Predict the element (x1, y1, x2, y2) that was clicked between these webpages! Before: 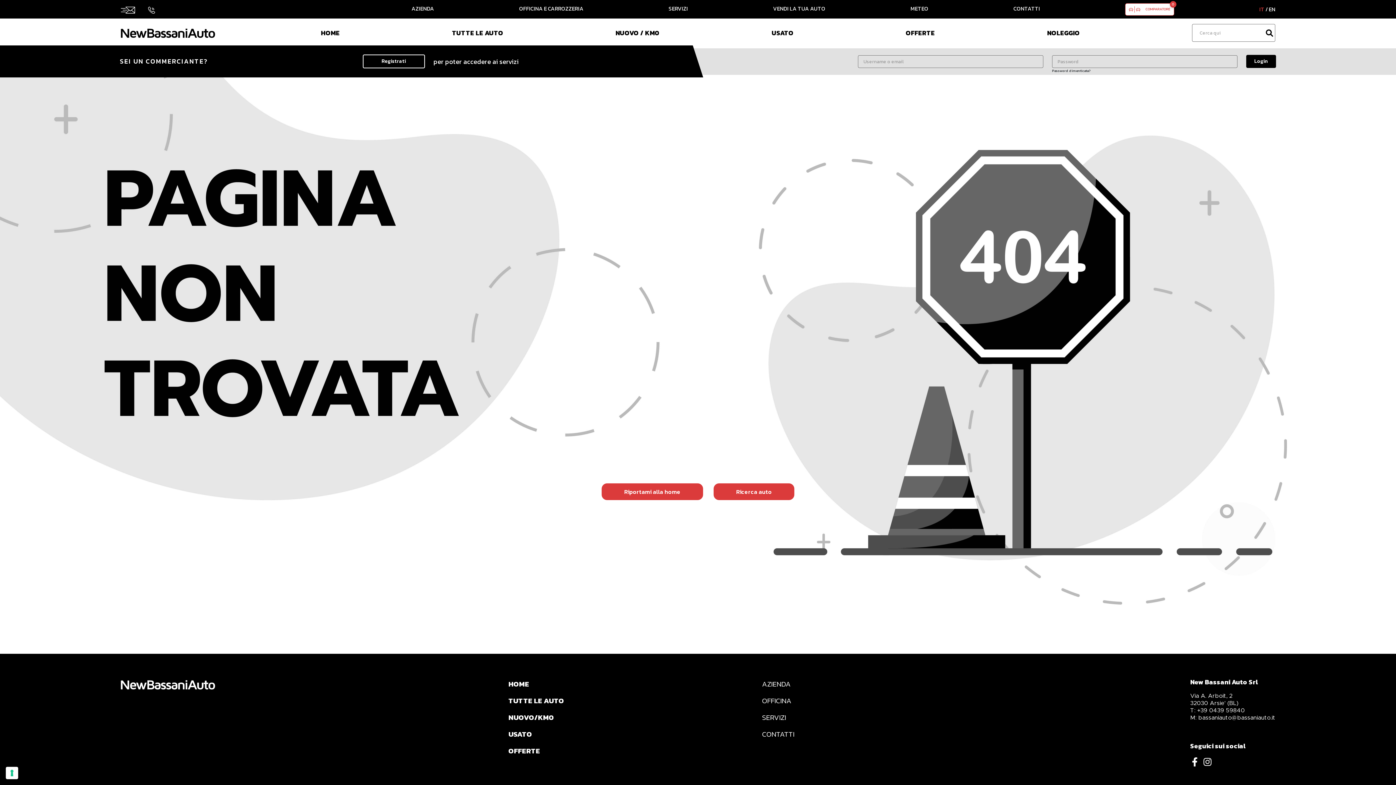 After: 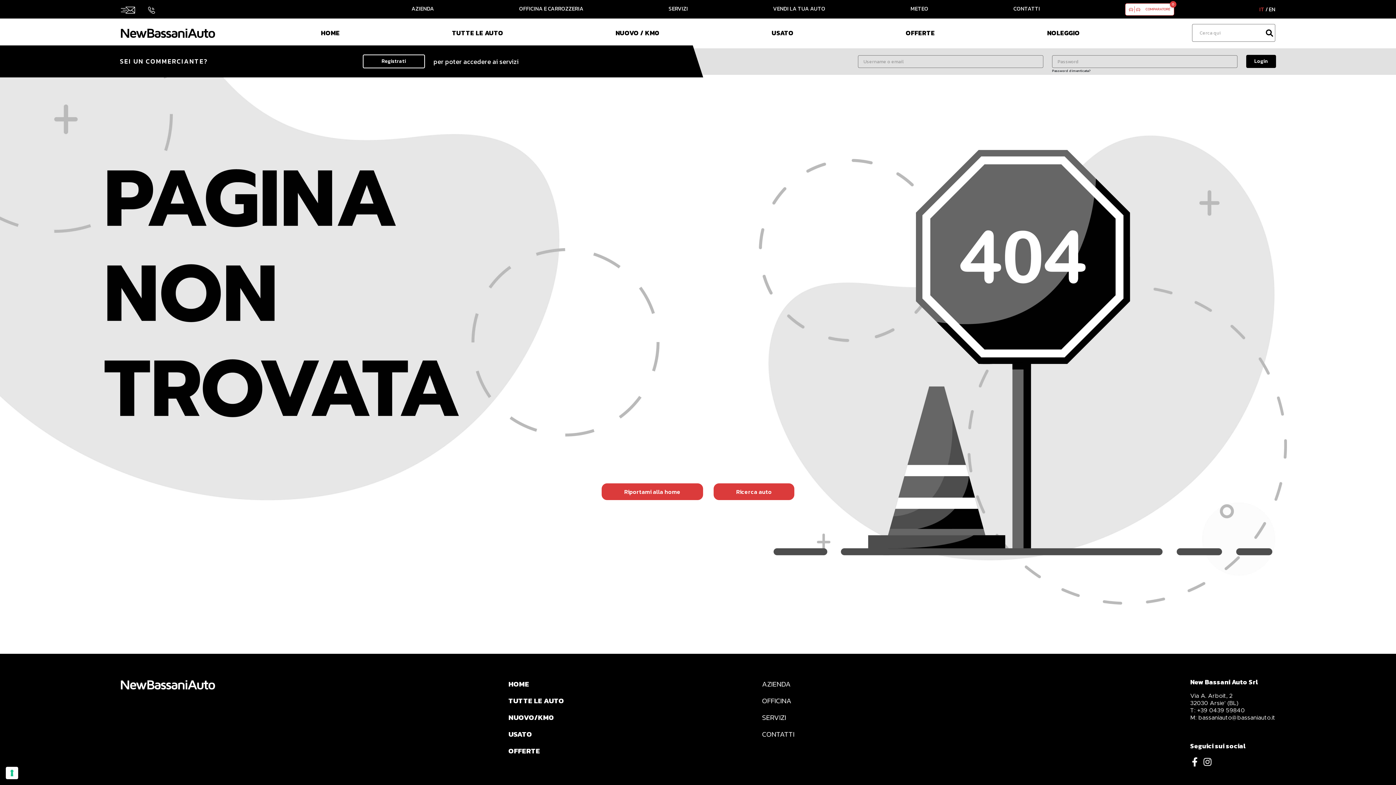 Action: bbox: (762, 692, 794, 709) label: OFFICINA